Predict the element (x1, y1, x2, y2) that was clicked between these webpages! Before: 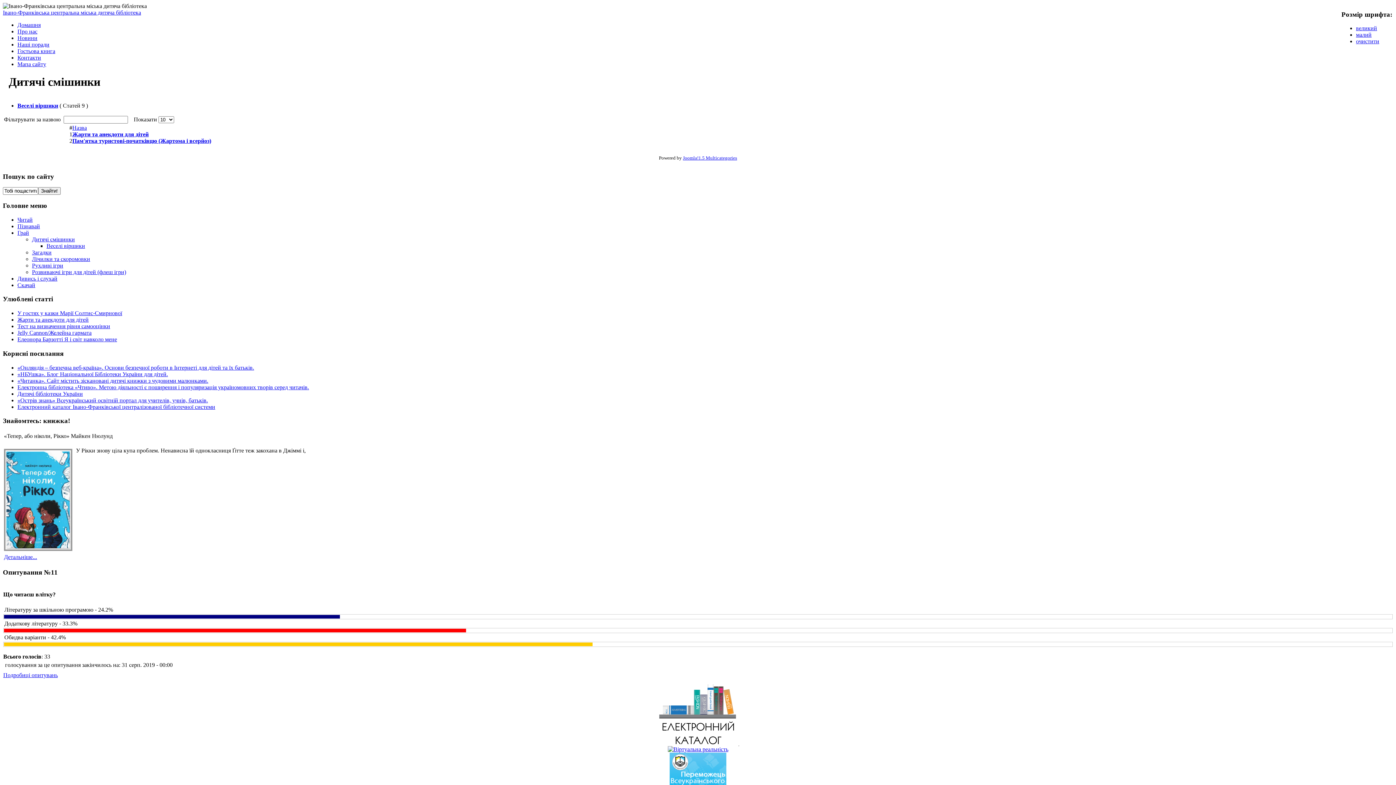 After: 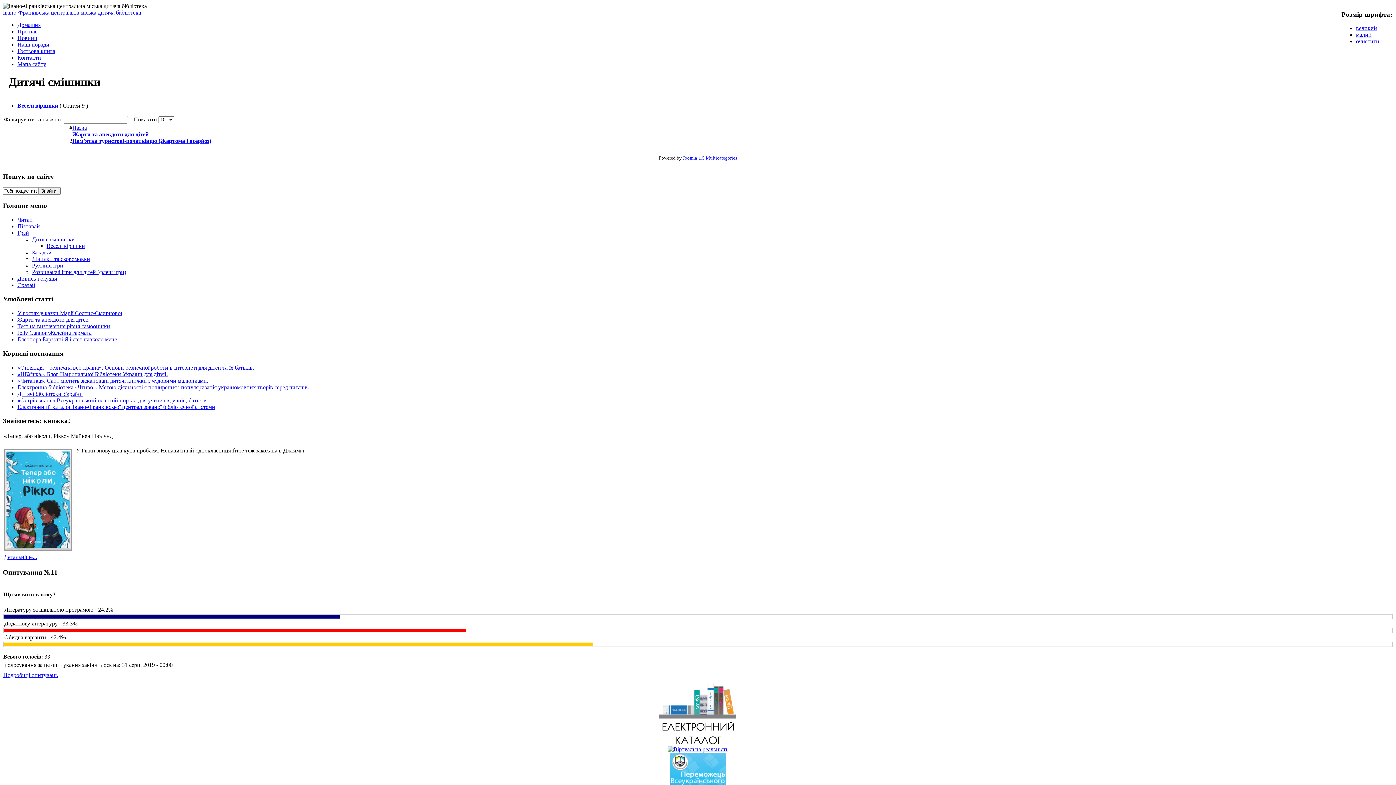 Action: label: Joomla!1.5 Multicategories bbox: (683, 155, 737, 160)